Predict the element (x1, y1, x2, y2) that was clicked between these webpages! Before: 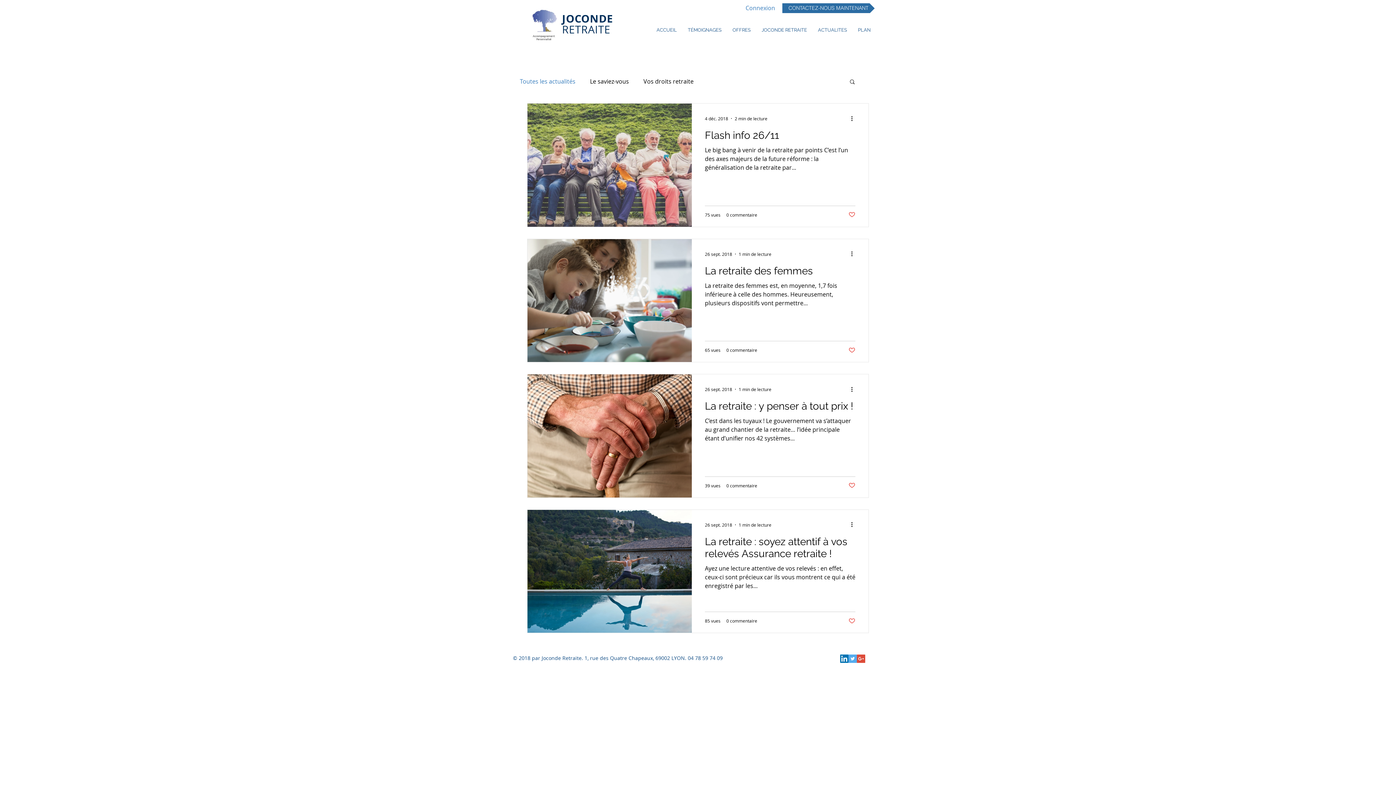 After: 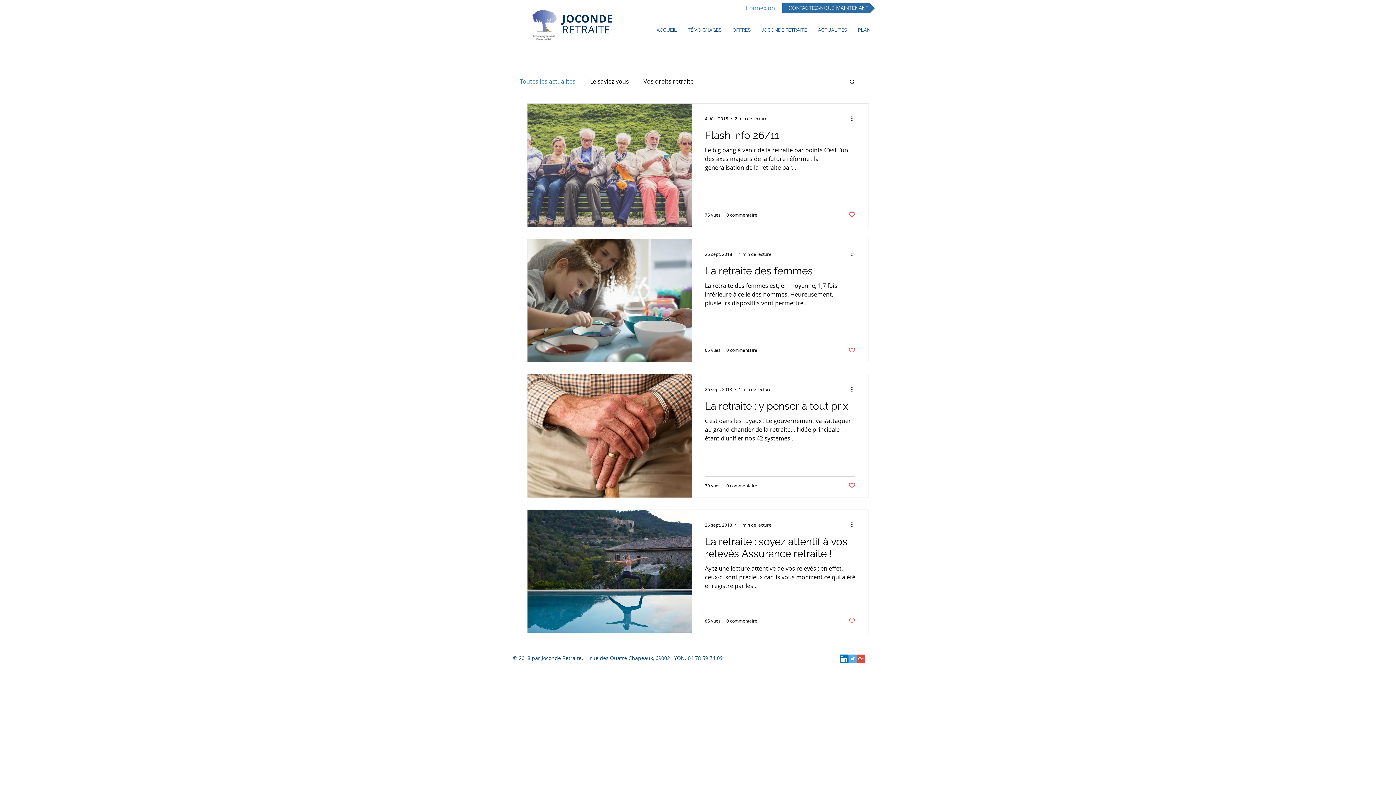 Action: bbox: (840, 654, 848, 663) label: LinkedIn Social Icon